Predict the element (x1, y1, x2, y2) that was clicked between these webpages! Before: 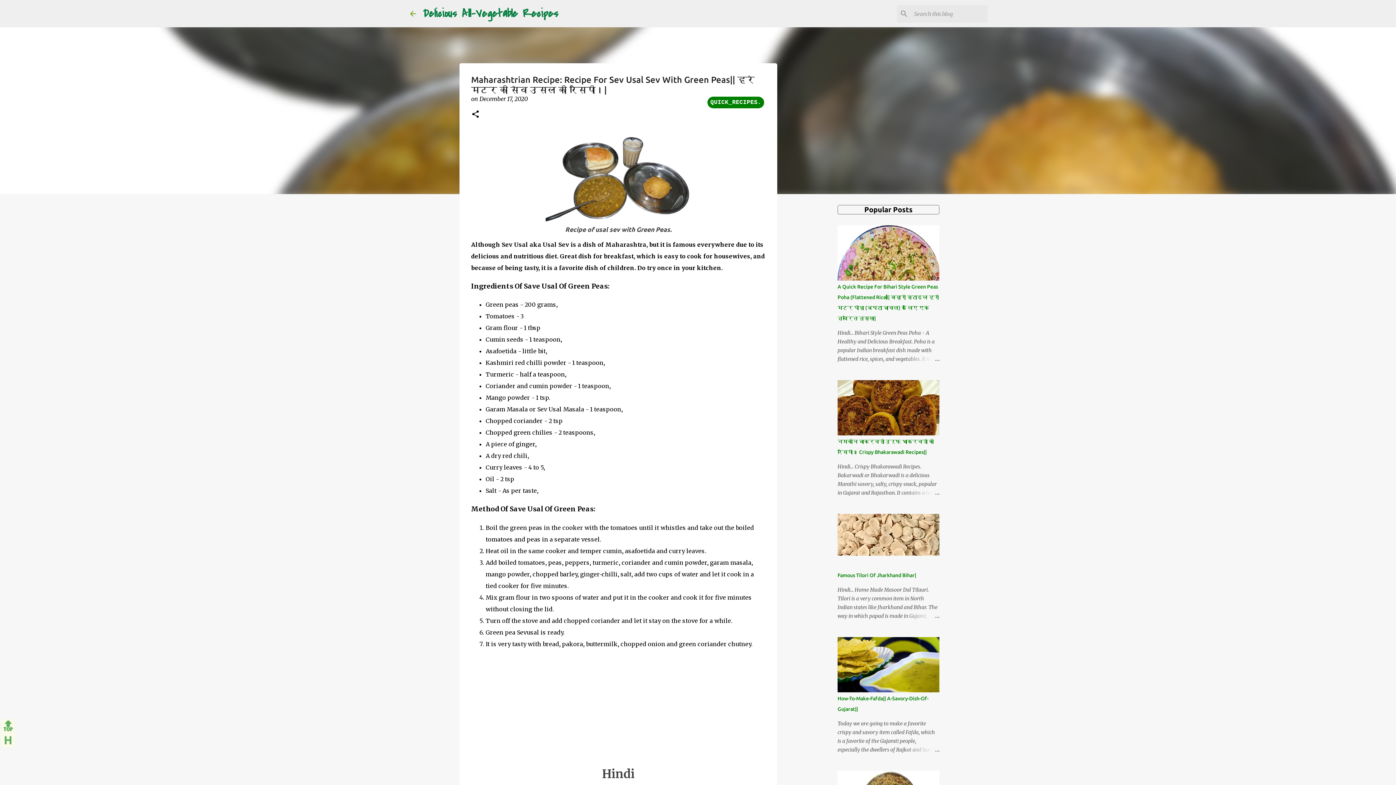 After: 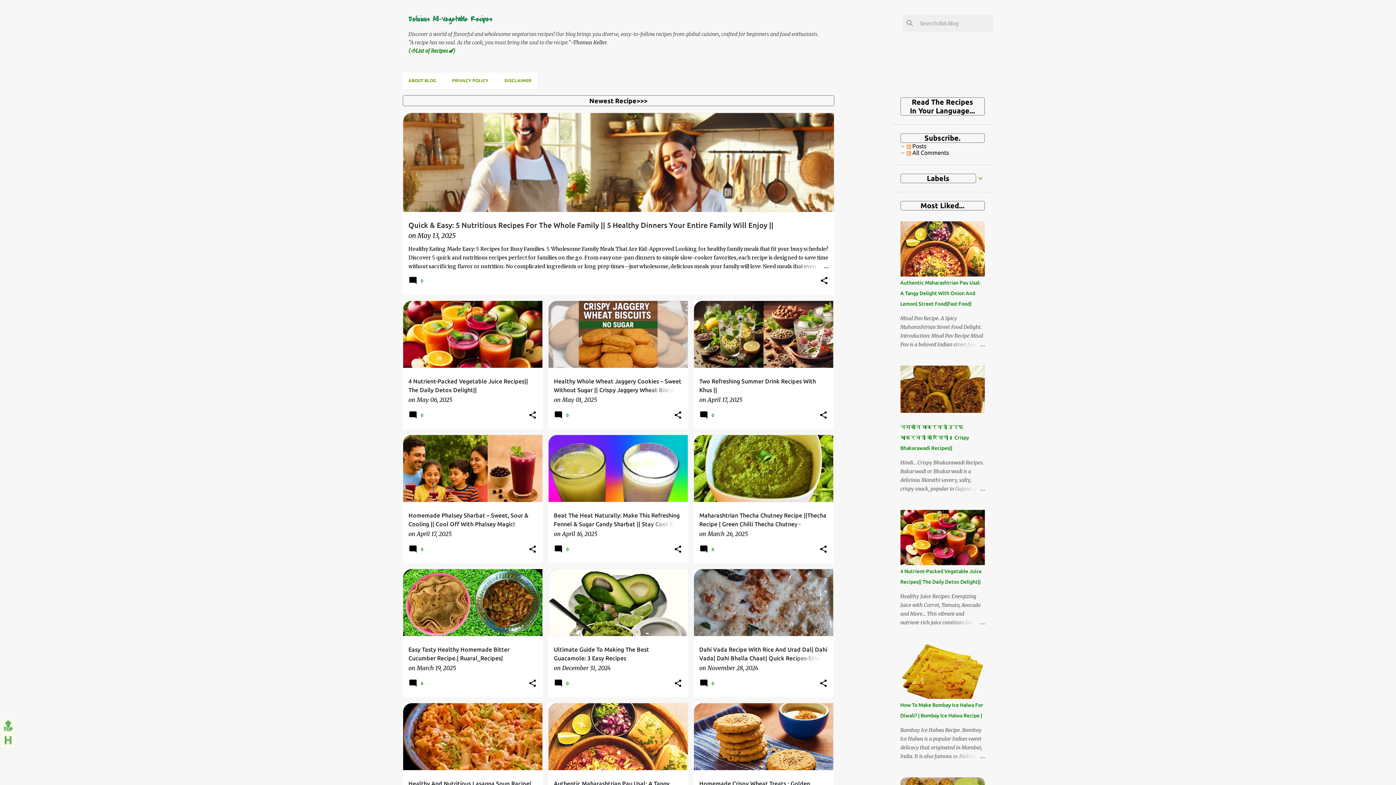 Action: label: H bbox: (3, 733, 12, 746)